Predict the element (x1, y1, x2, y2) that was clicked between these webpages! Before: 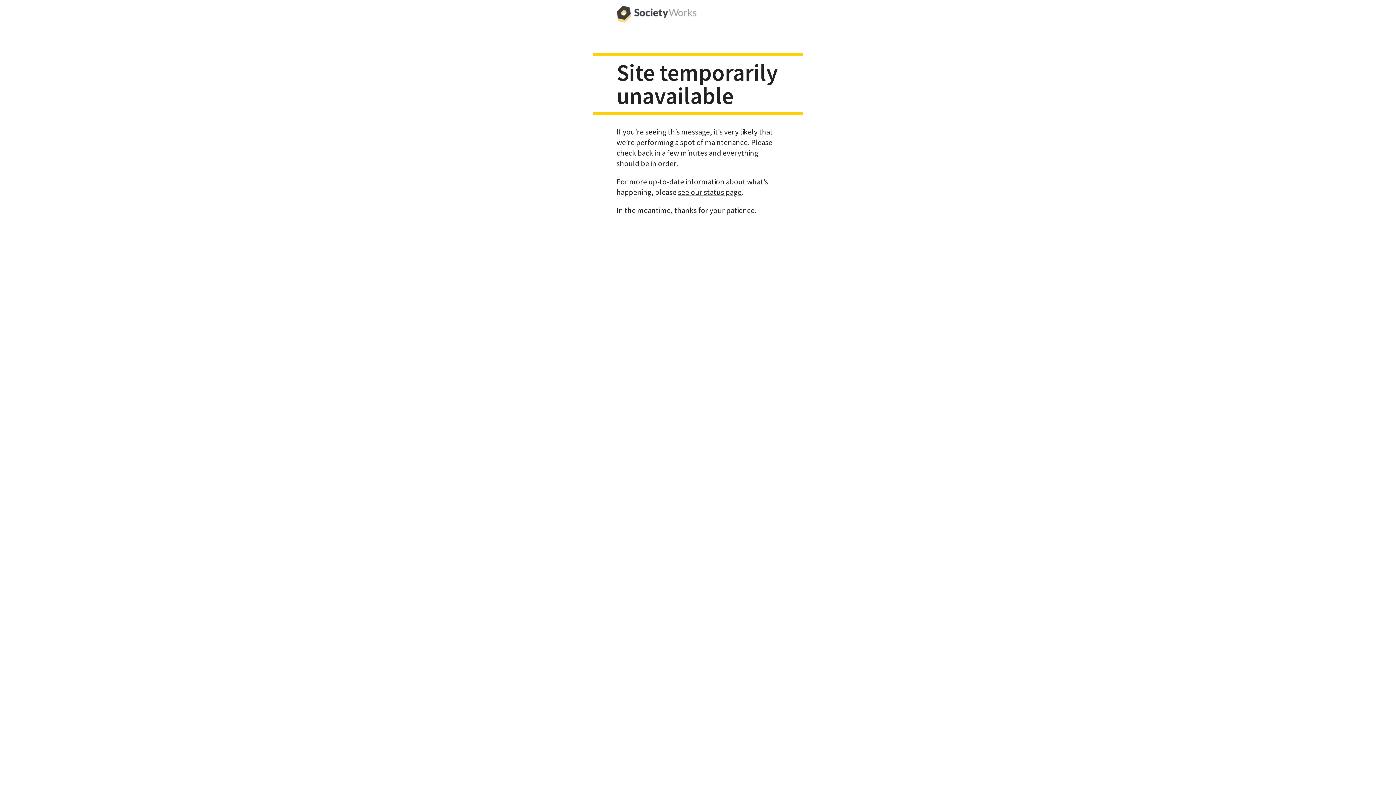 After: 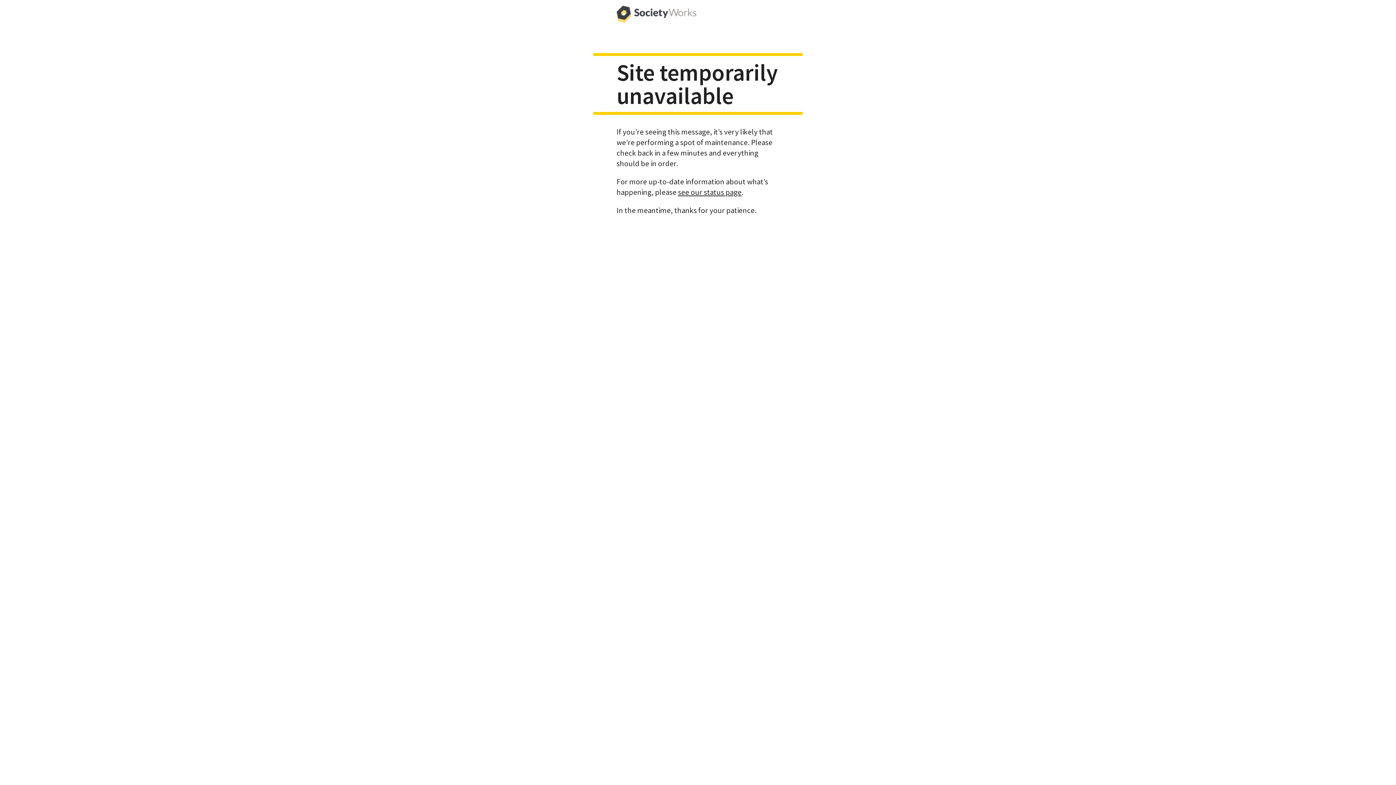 Action: bbox: (616, 0, 696, 29)